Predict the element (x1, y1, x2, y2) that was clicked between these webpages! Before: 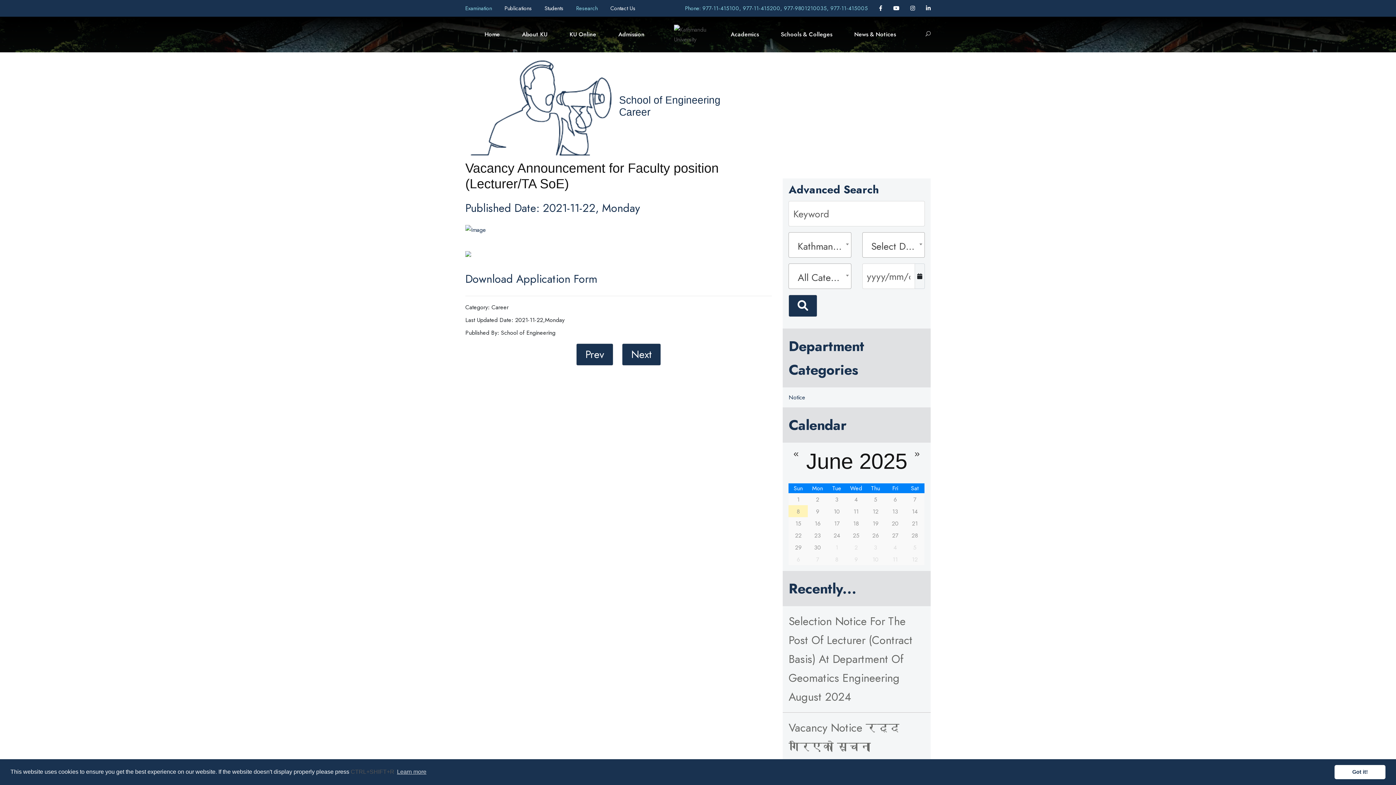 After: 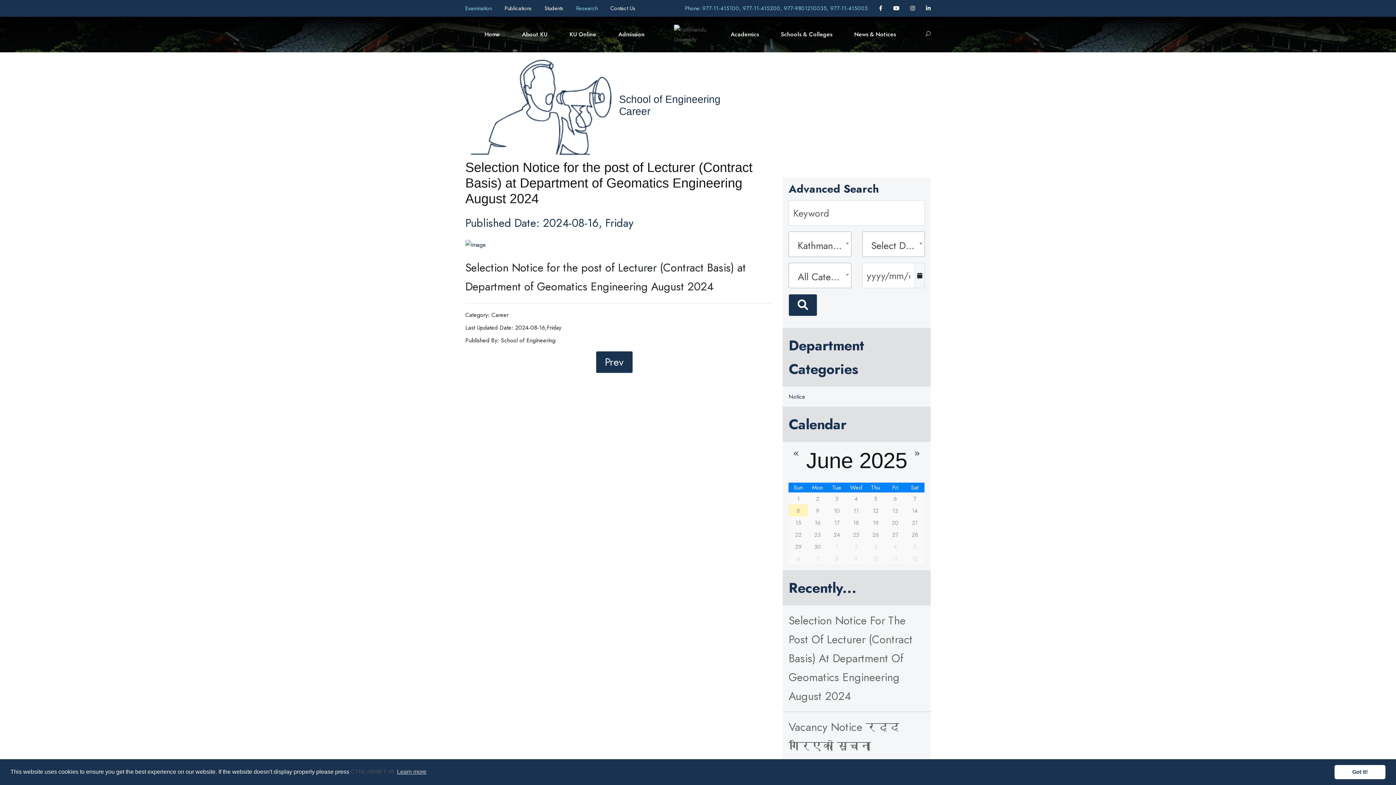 Action: bbox: (783, 606, 930, 713) label: Selection Notice For The Post Of Lecturer (Contract Basis) At Department Of Geomatics Engineering August 2024